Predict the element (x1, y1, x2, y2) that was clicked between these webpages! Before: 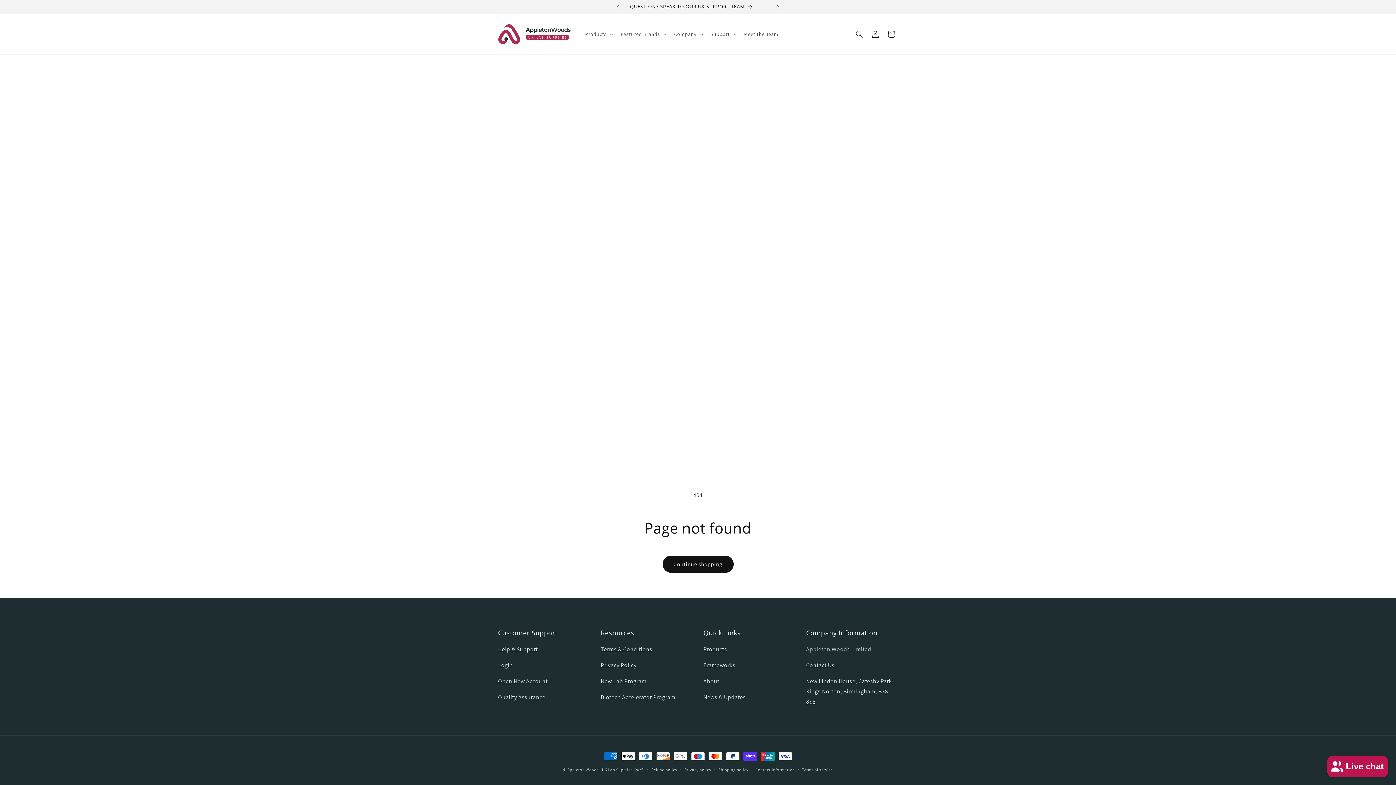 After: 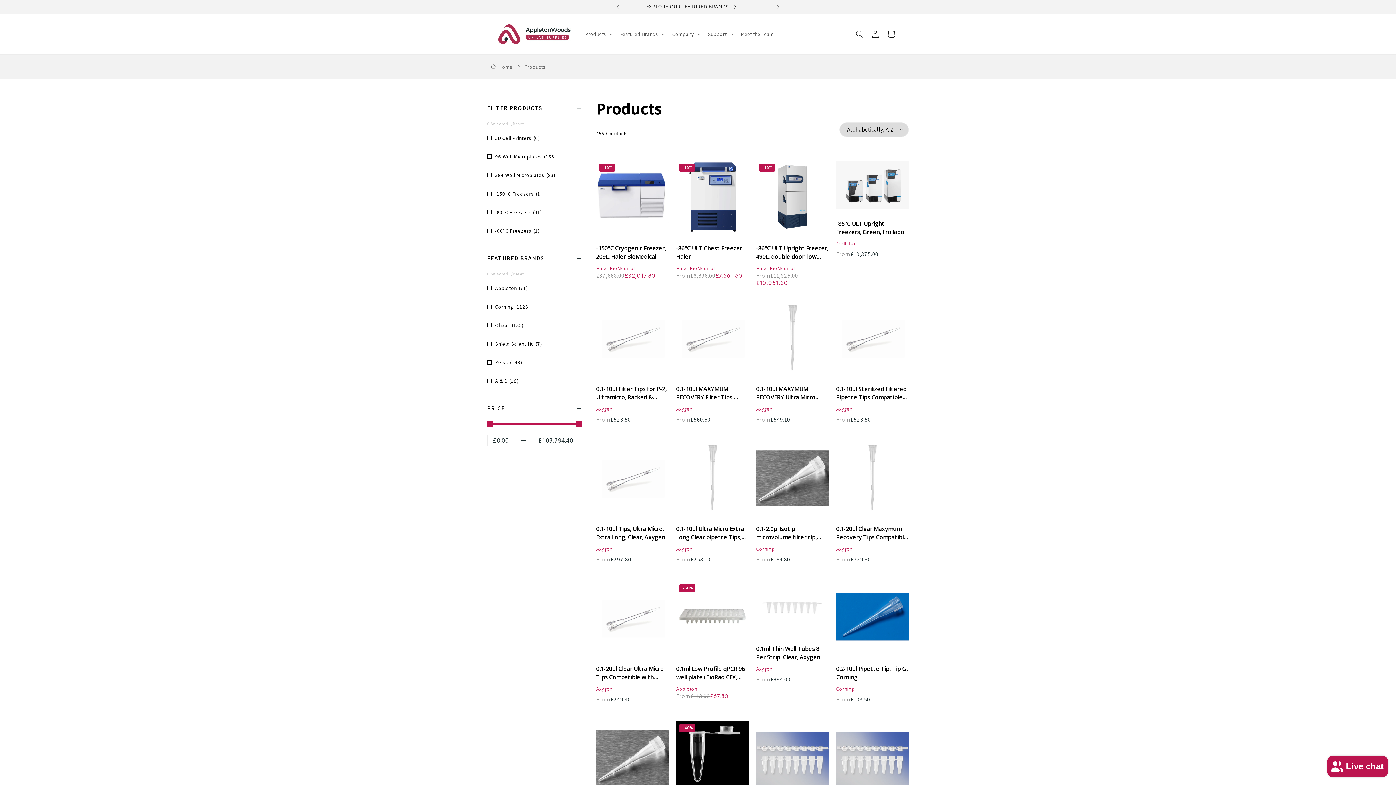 Action: label: Continue shopping bbox: (662, 556, 733, 573)